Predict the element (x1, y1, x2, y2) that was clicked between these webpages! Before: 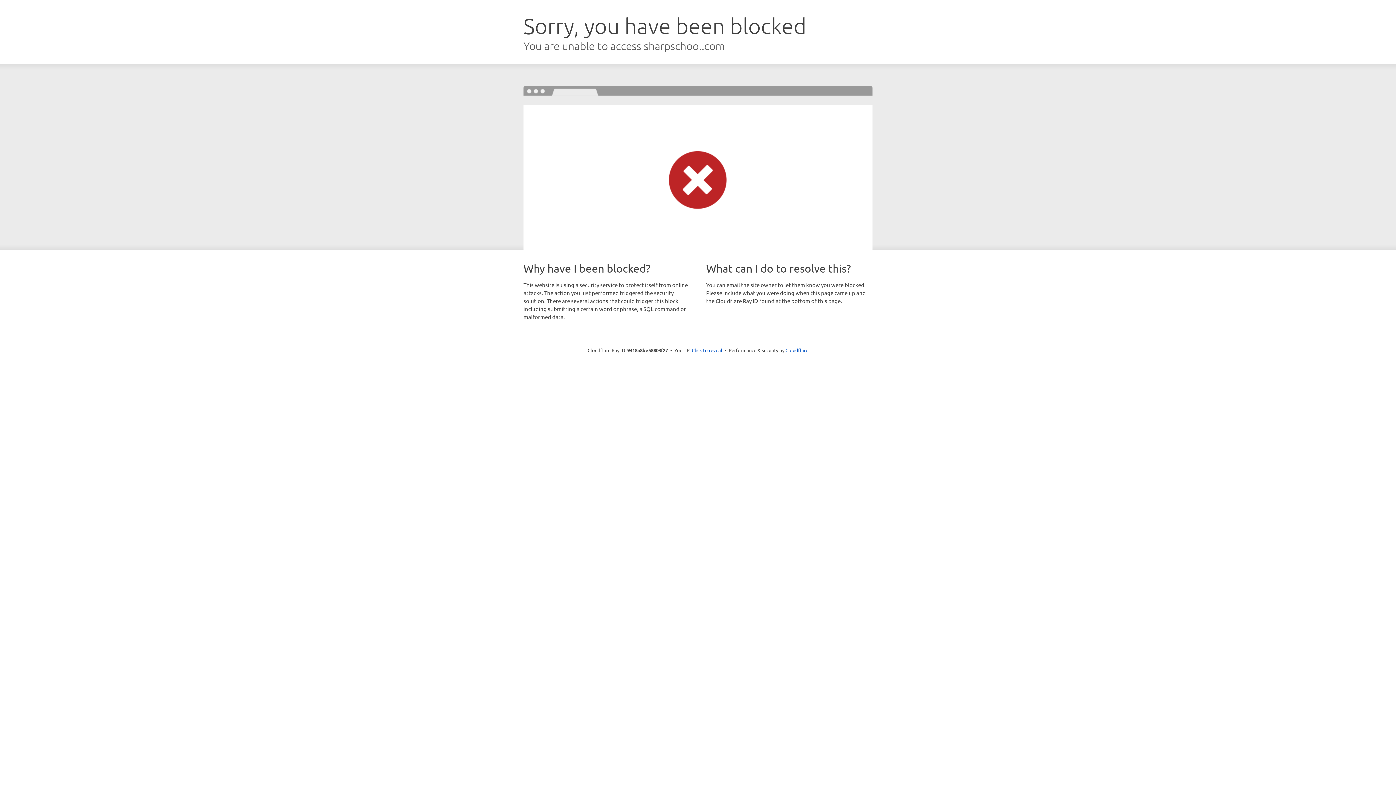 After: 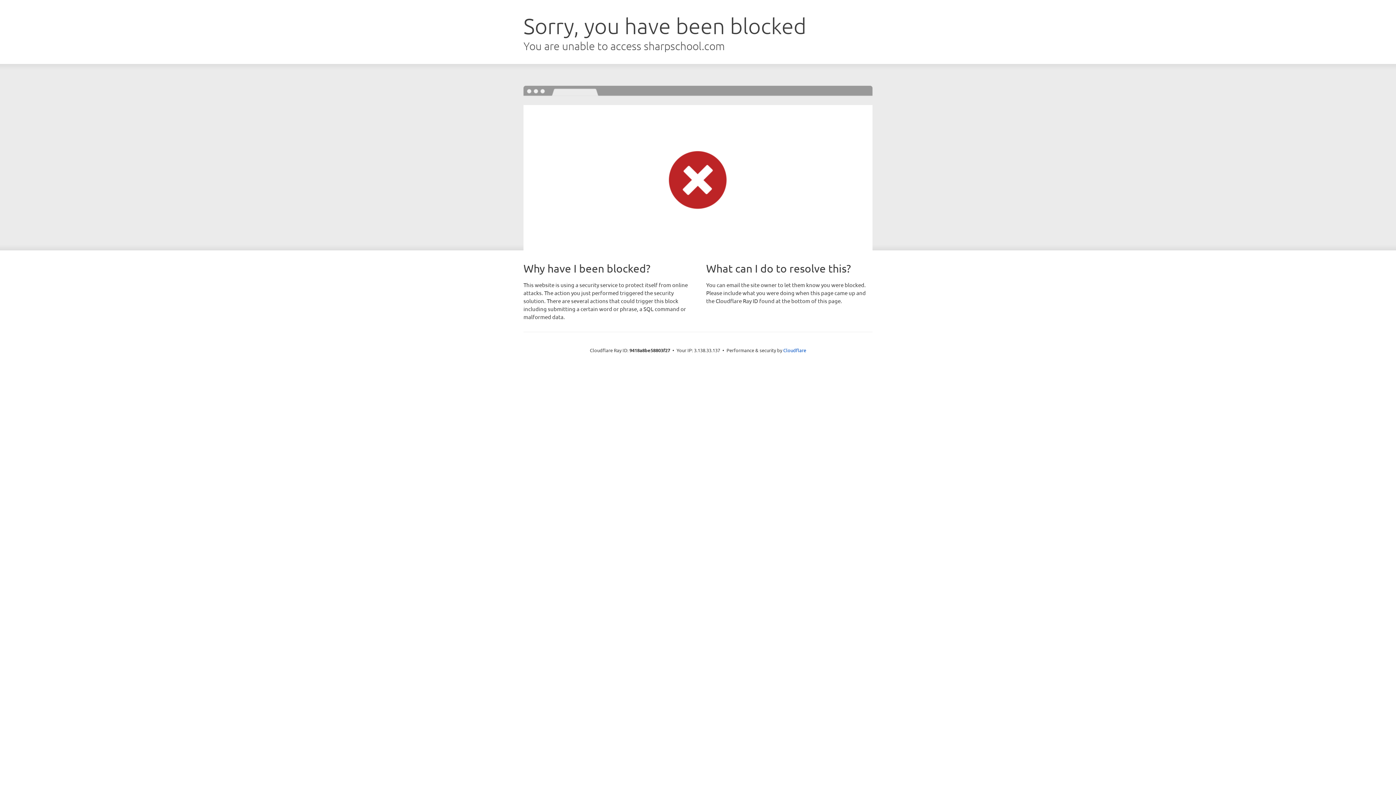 Action: bbox: (692, 346, 722, 353) label: Click to reveal